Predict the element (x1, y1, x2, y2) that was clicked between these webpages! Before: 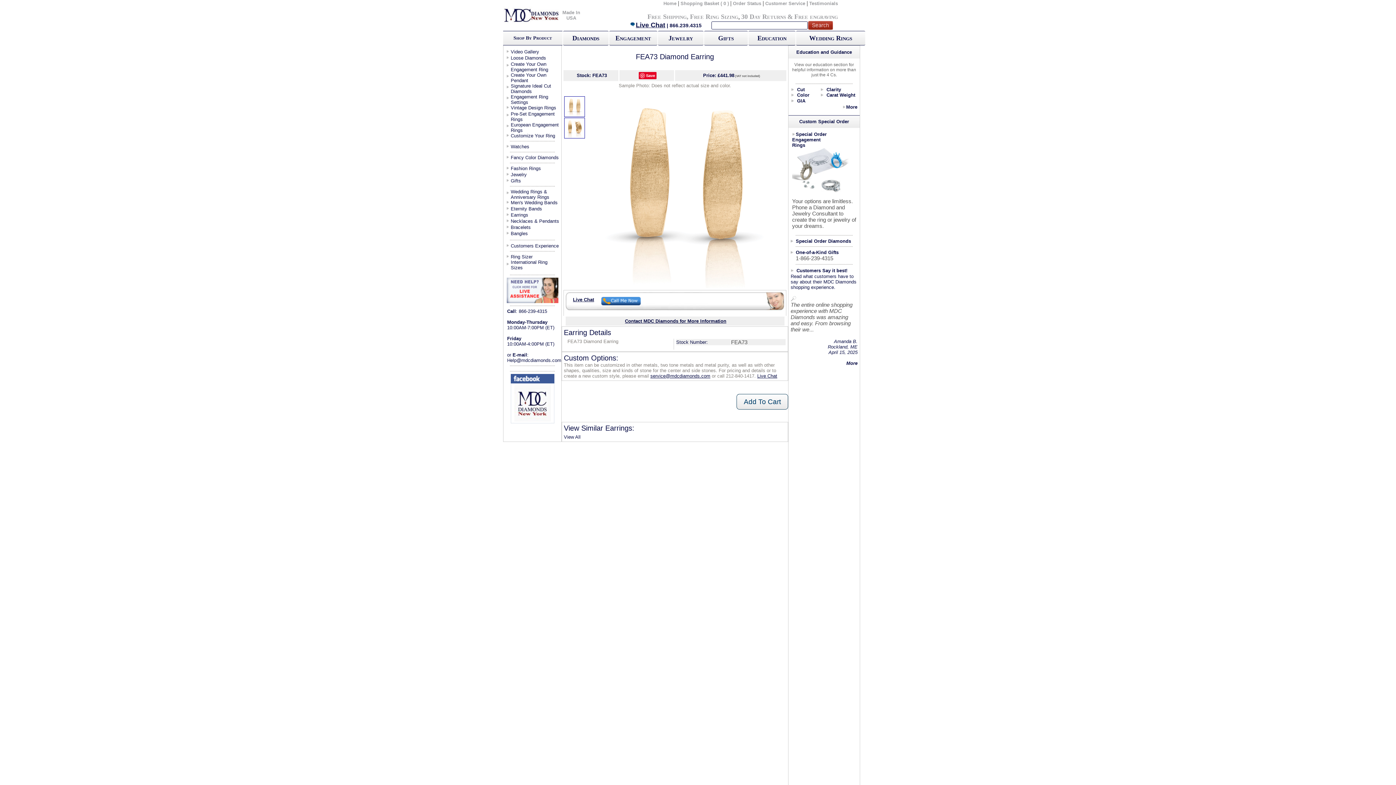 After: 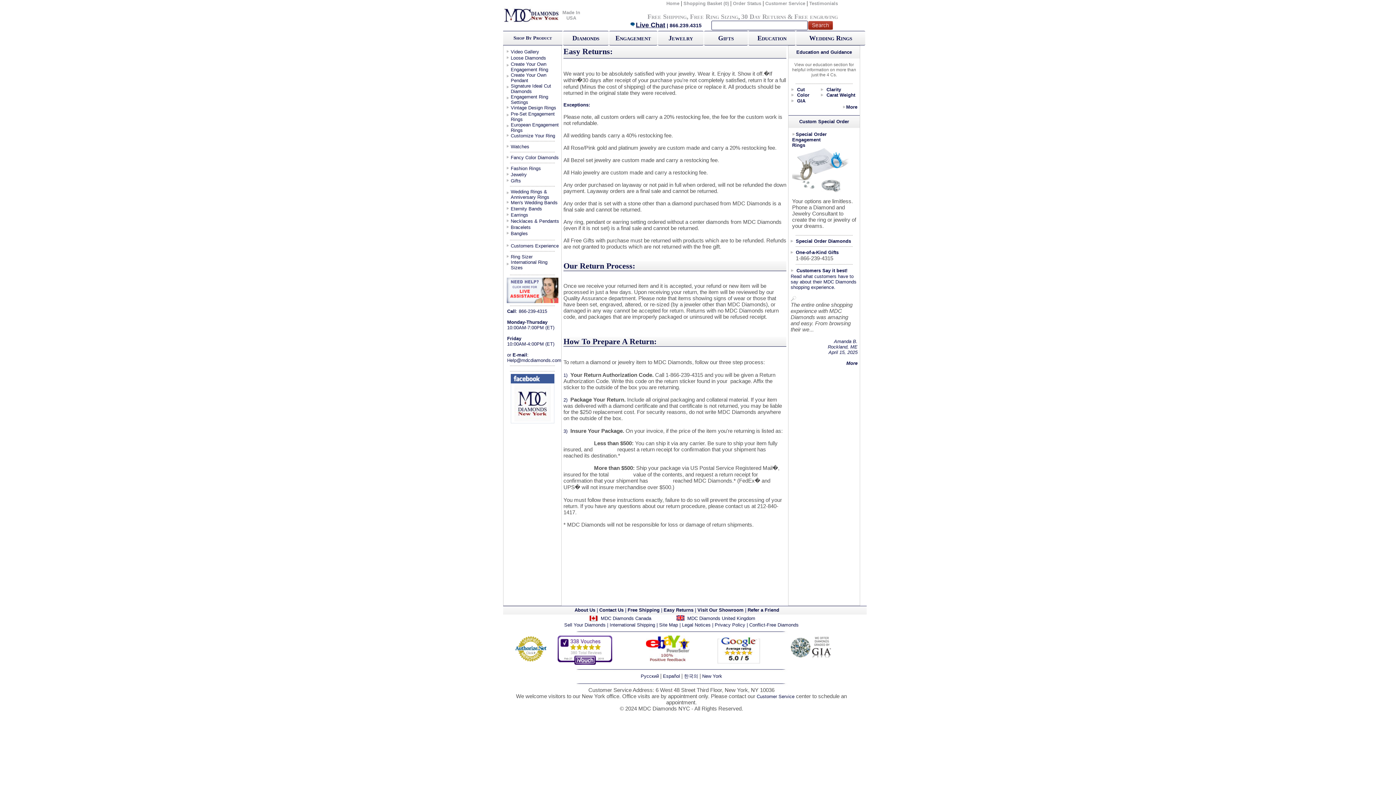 Action: bbox: (741, 13, 786, 20) label: 30 Day Returns